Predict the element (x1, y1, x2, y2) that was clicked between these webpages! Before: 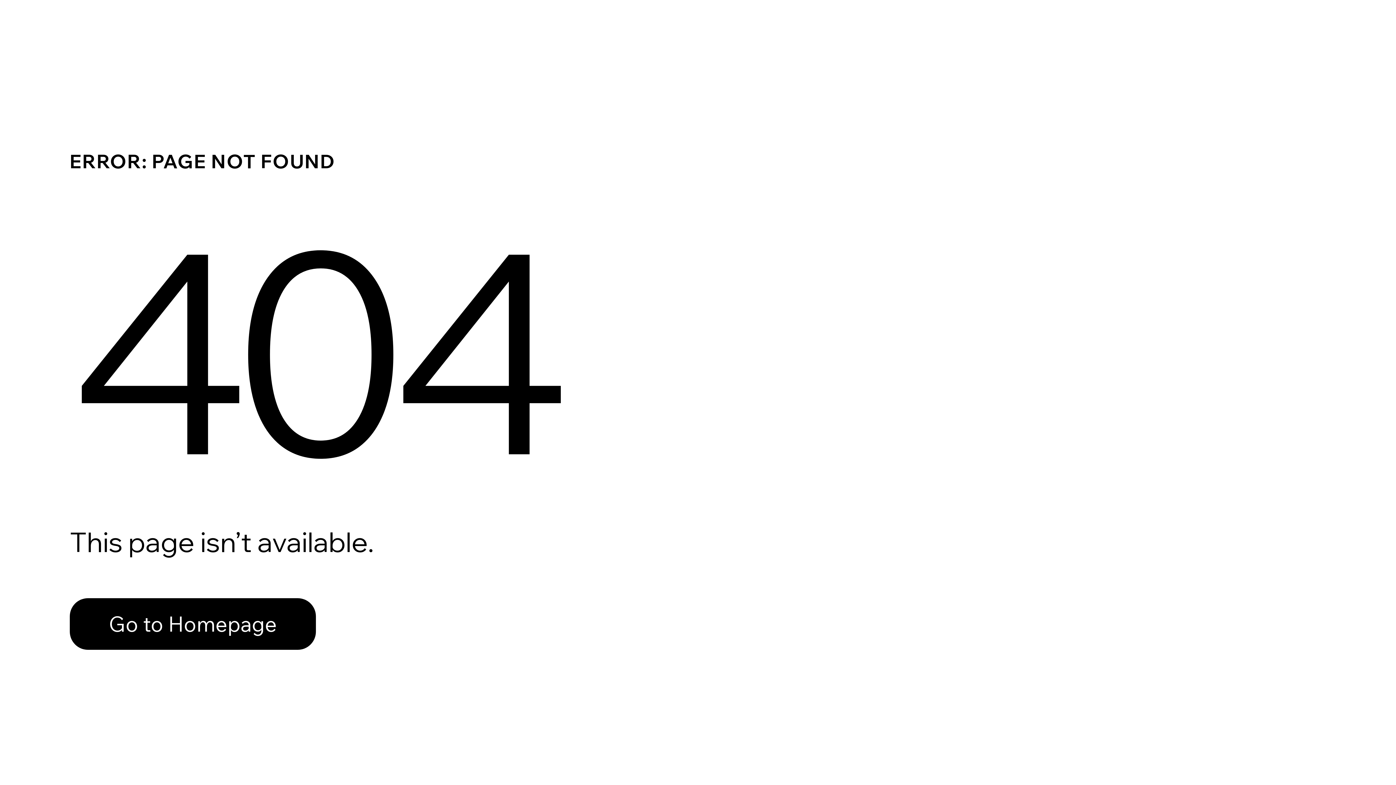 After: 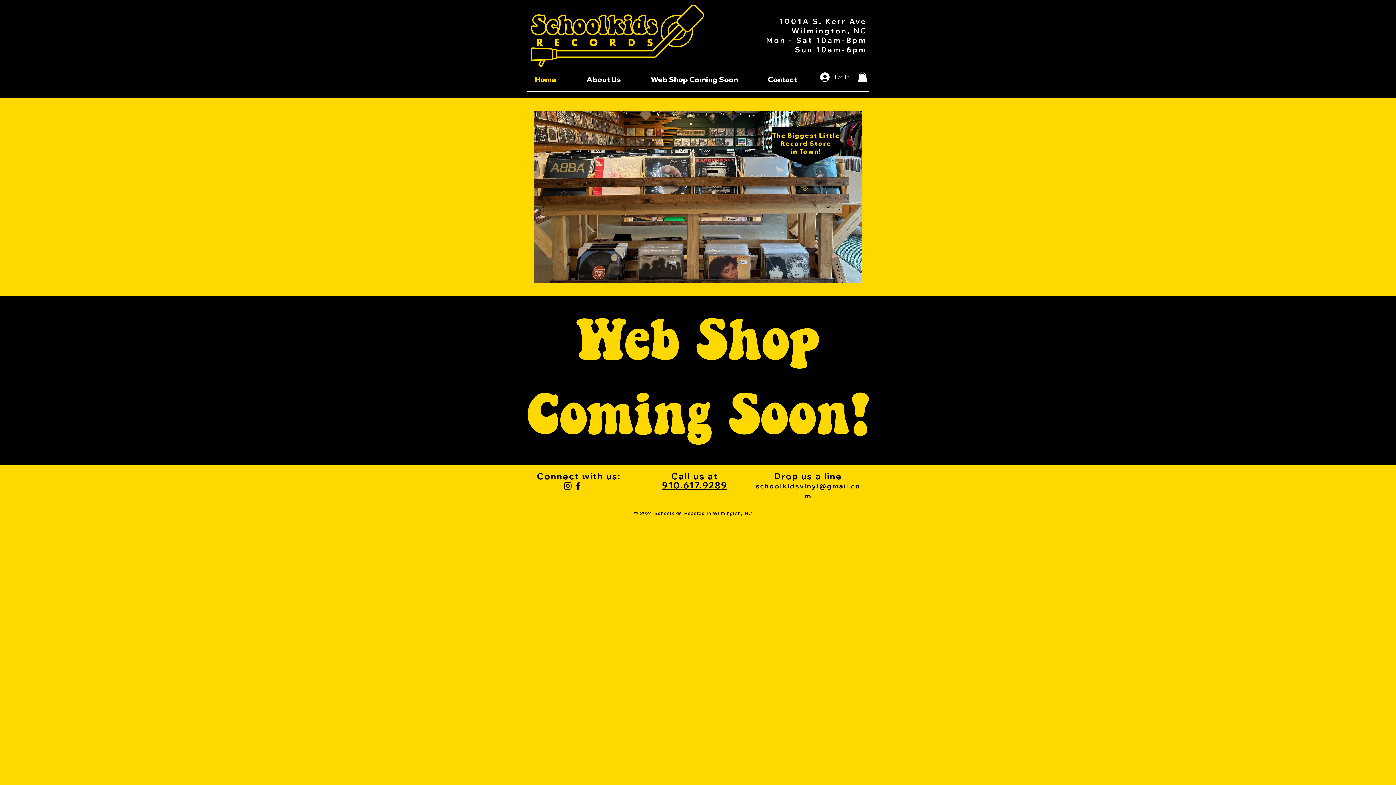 Action: bbox: (69, 598, 316, 650) label: Go to Homepage